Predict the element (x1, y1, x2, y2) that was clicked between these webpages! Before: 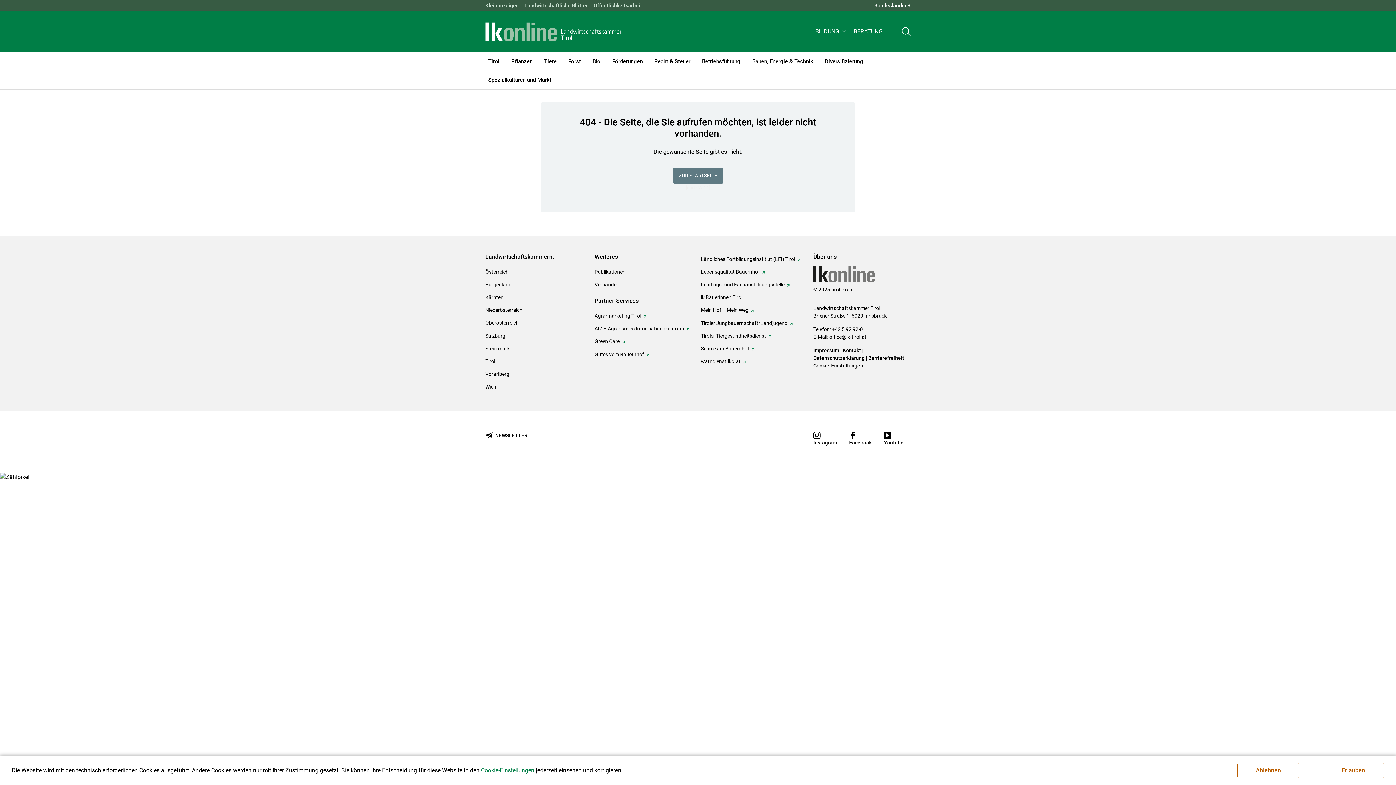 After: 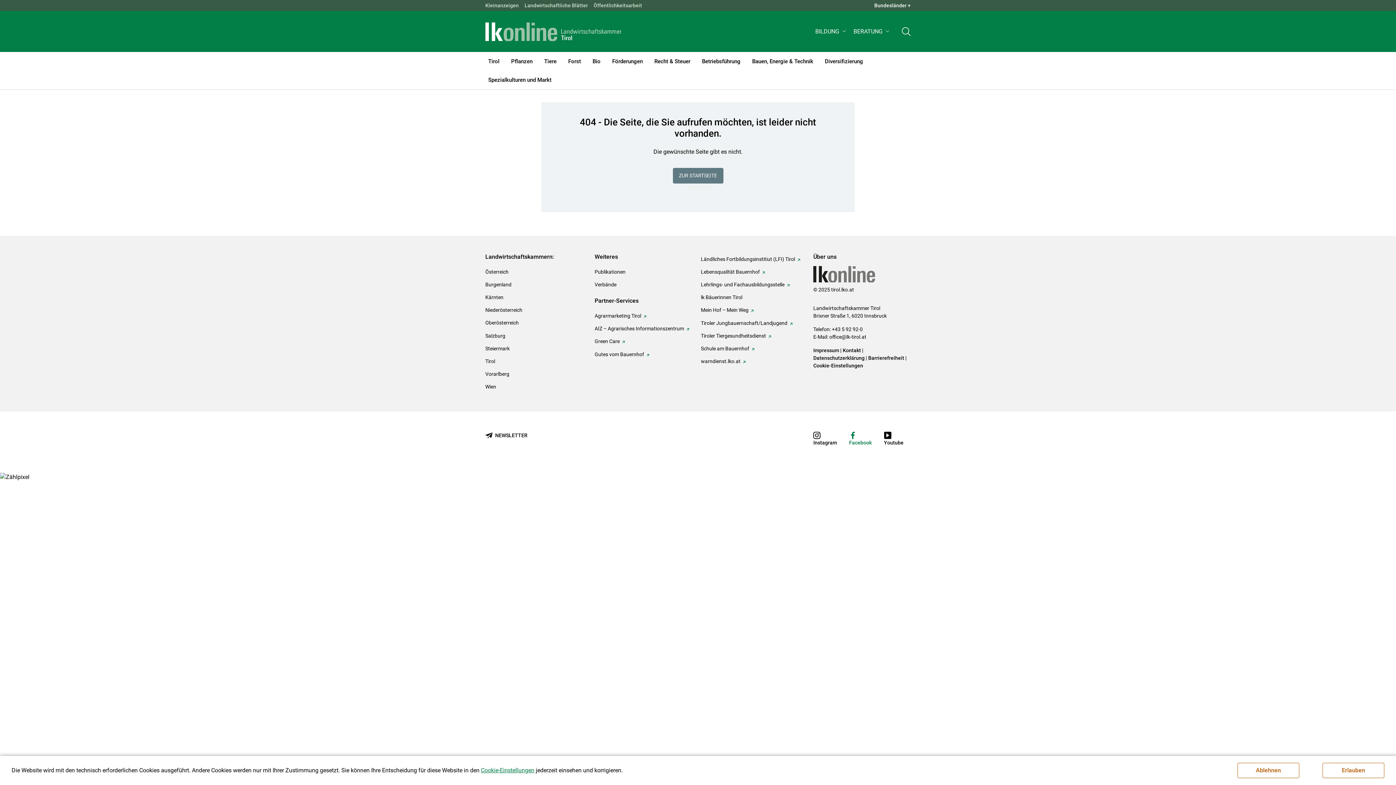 Action: bbox: (849, 431, 878, 446) label: Facebook